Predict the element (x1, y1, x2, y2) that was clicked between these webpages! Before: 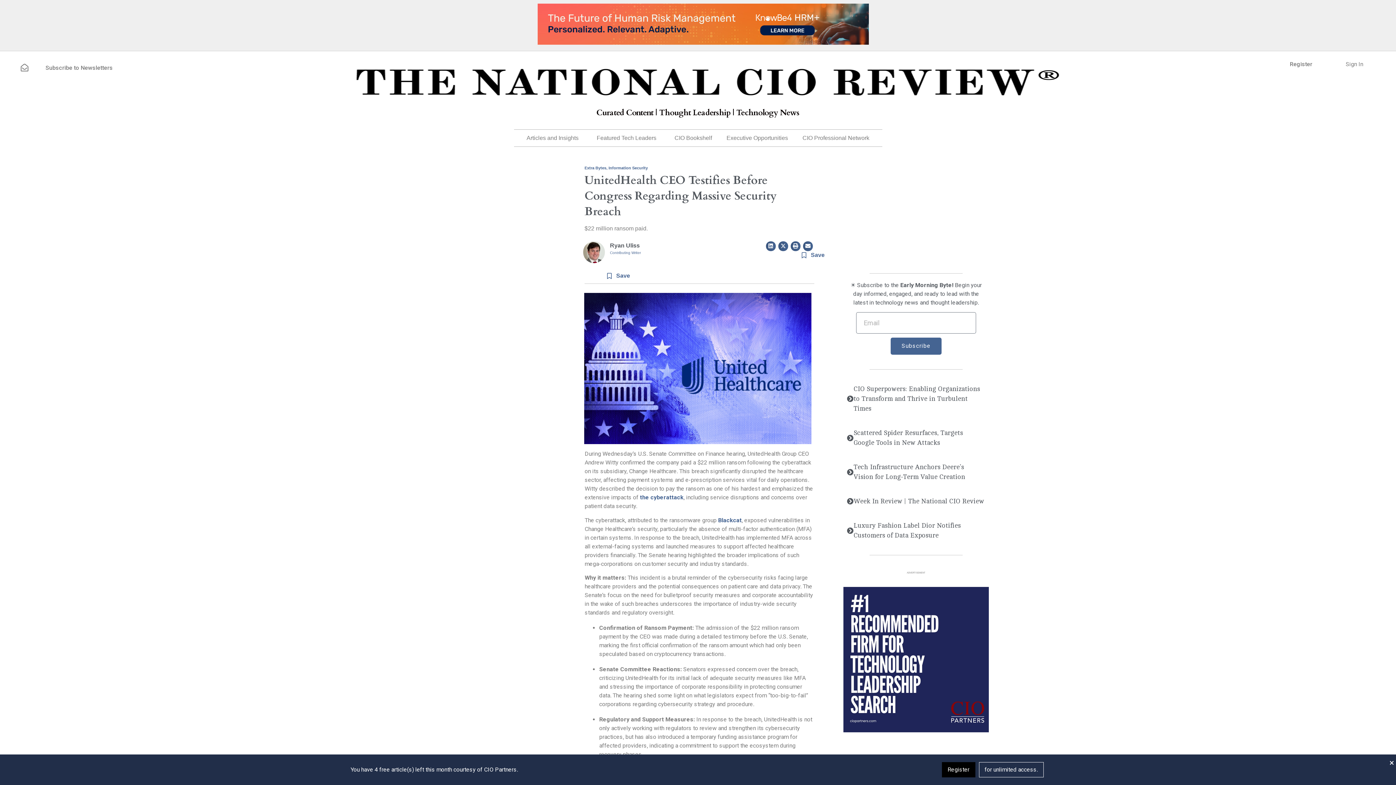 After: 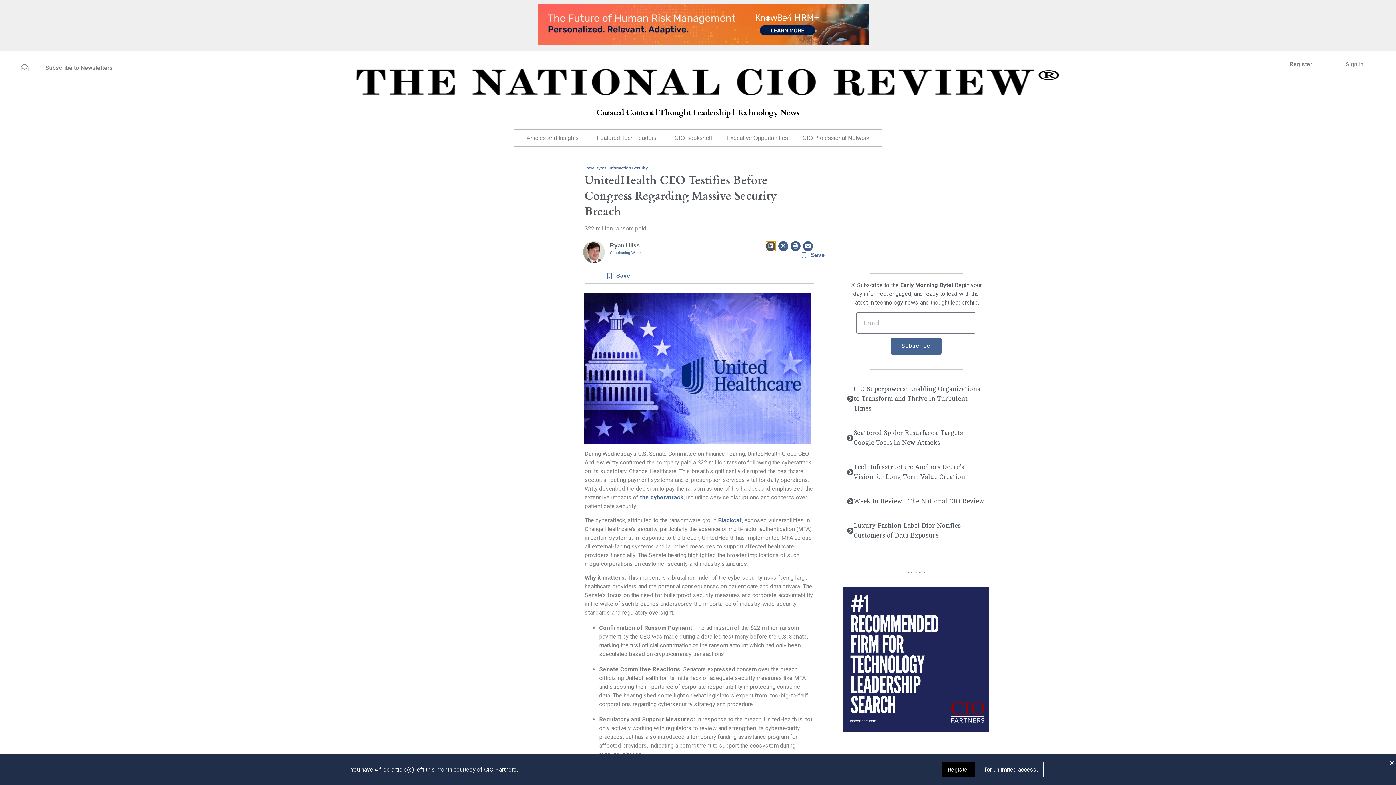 Action: bbox: (766, 241, 775, 251) label: Share on linkedin